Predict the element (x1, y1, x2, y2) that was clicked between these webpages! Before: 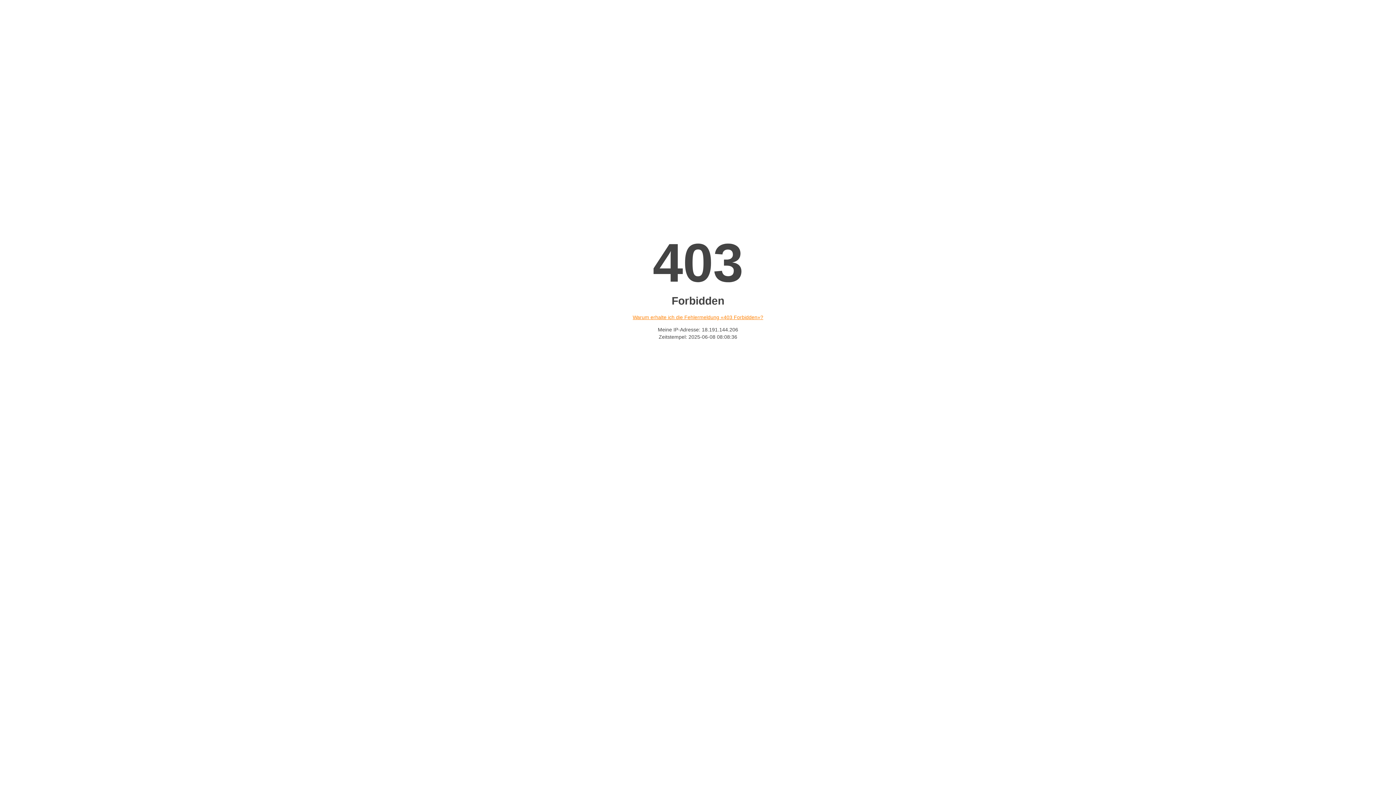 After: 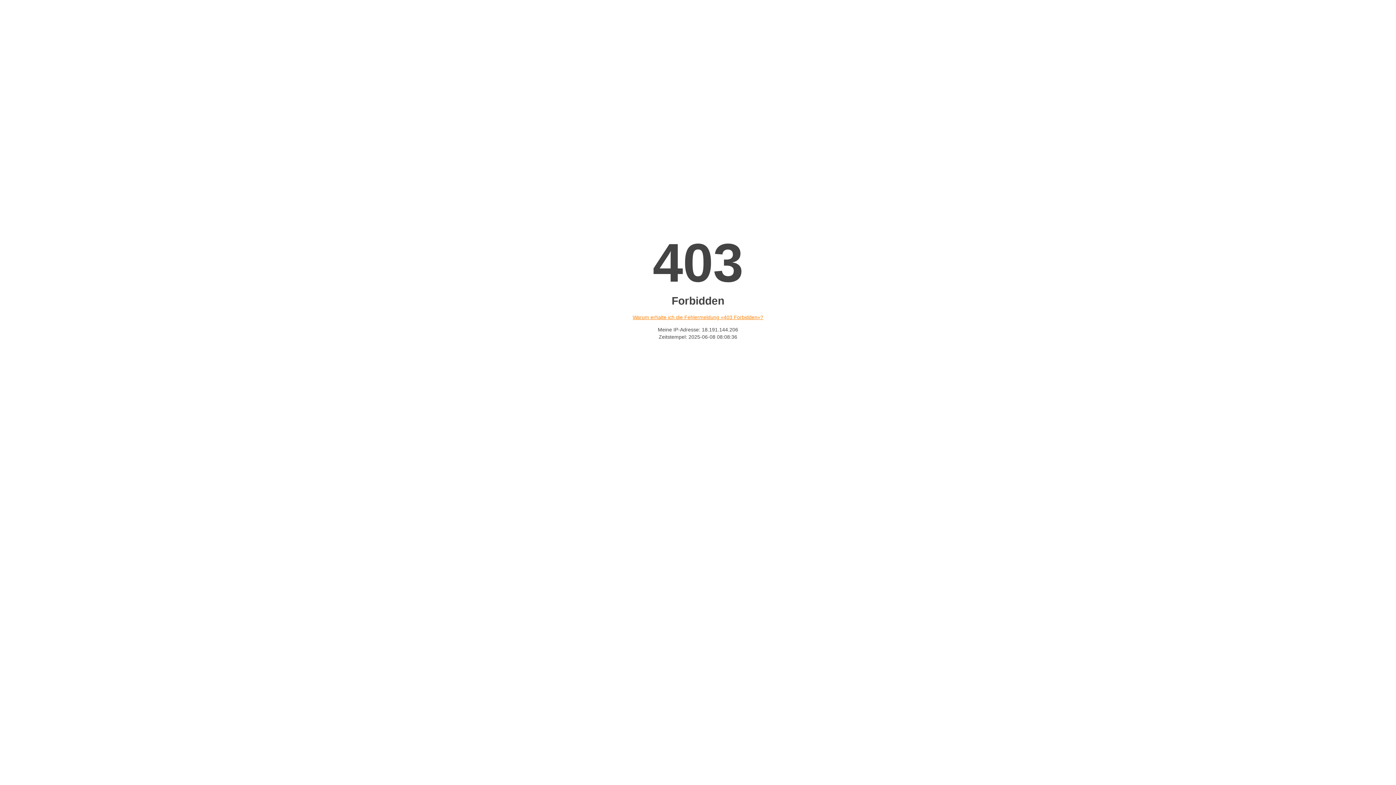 Action: bbox: (632, 314, 763, 320) label: Warum erhalte ich die Fehlermeldung «403 Forbidden»?